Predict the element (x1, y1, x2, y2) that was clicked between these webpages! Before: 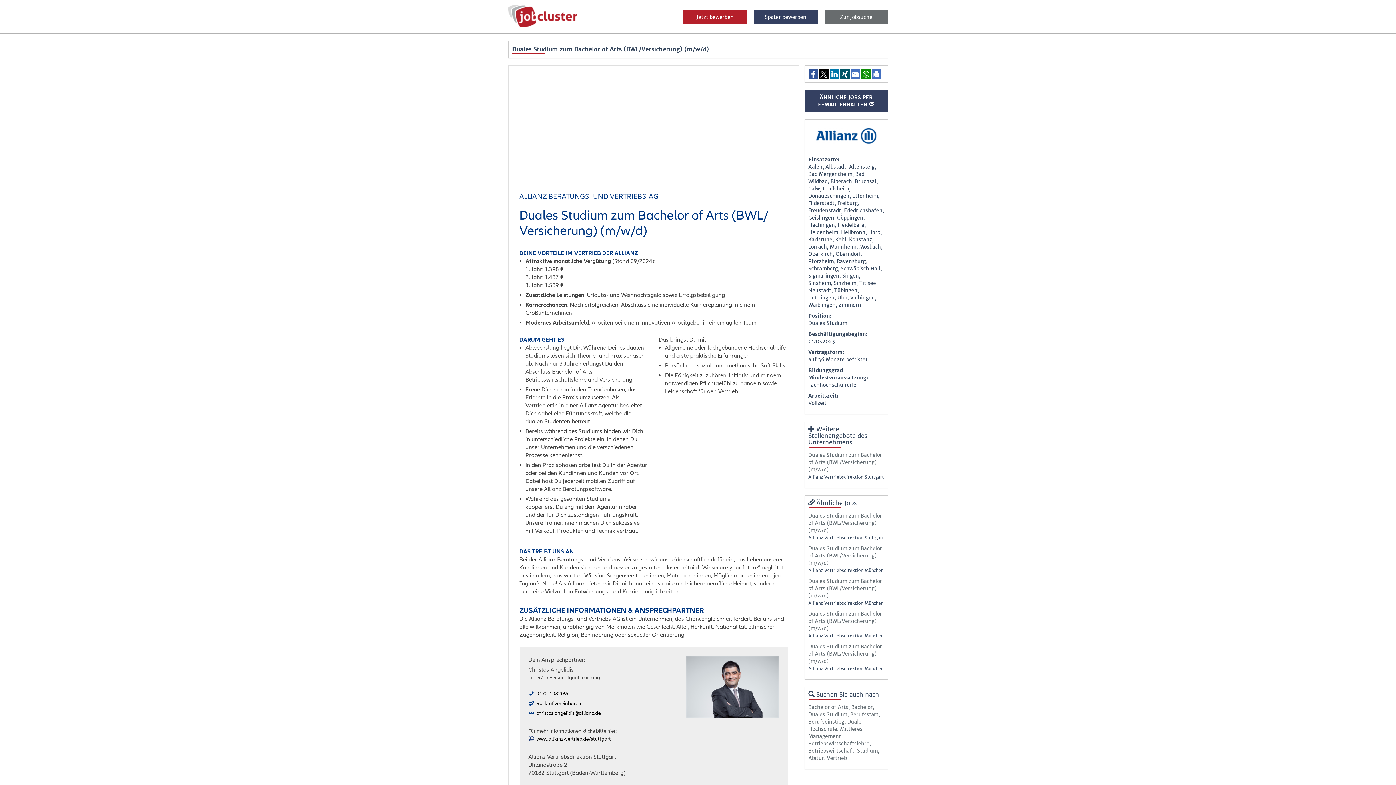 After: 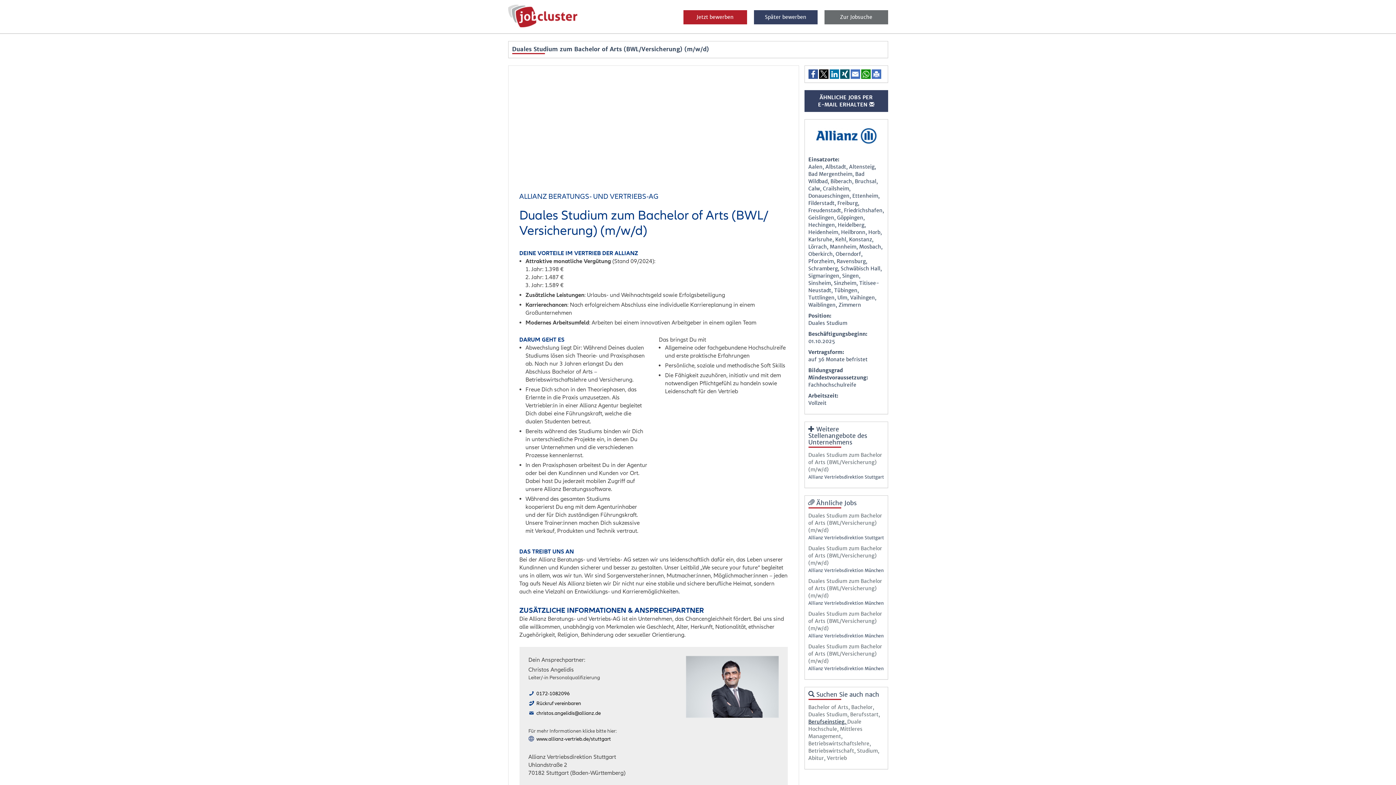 Action: bbox: (808, 718, 847, 725) label: Berufseinstieg, 